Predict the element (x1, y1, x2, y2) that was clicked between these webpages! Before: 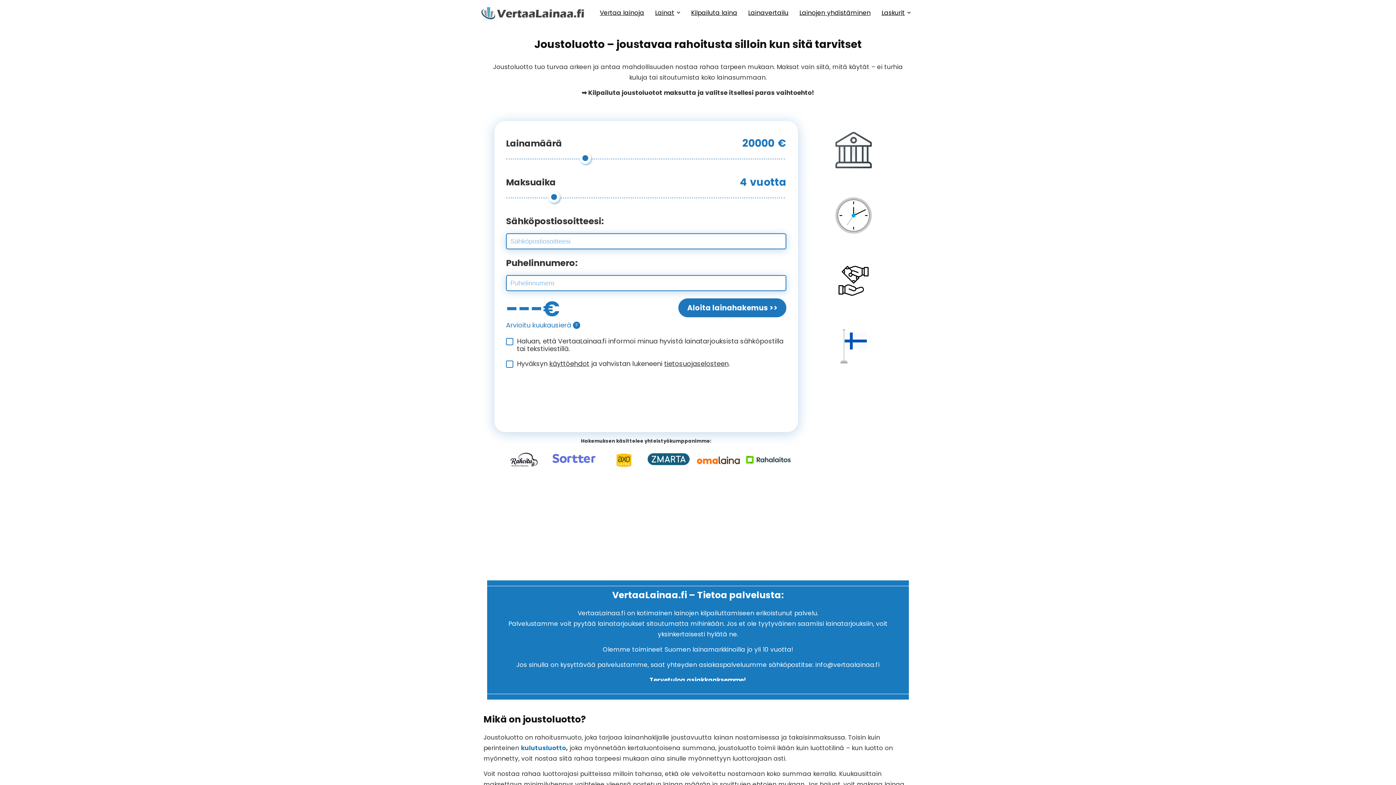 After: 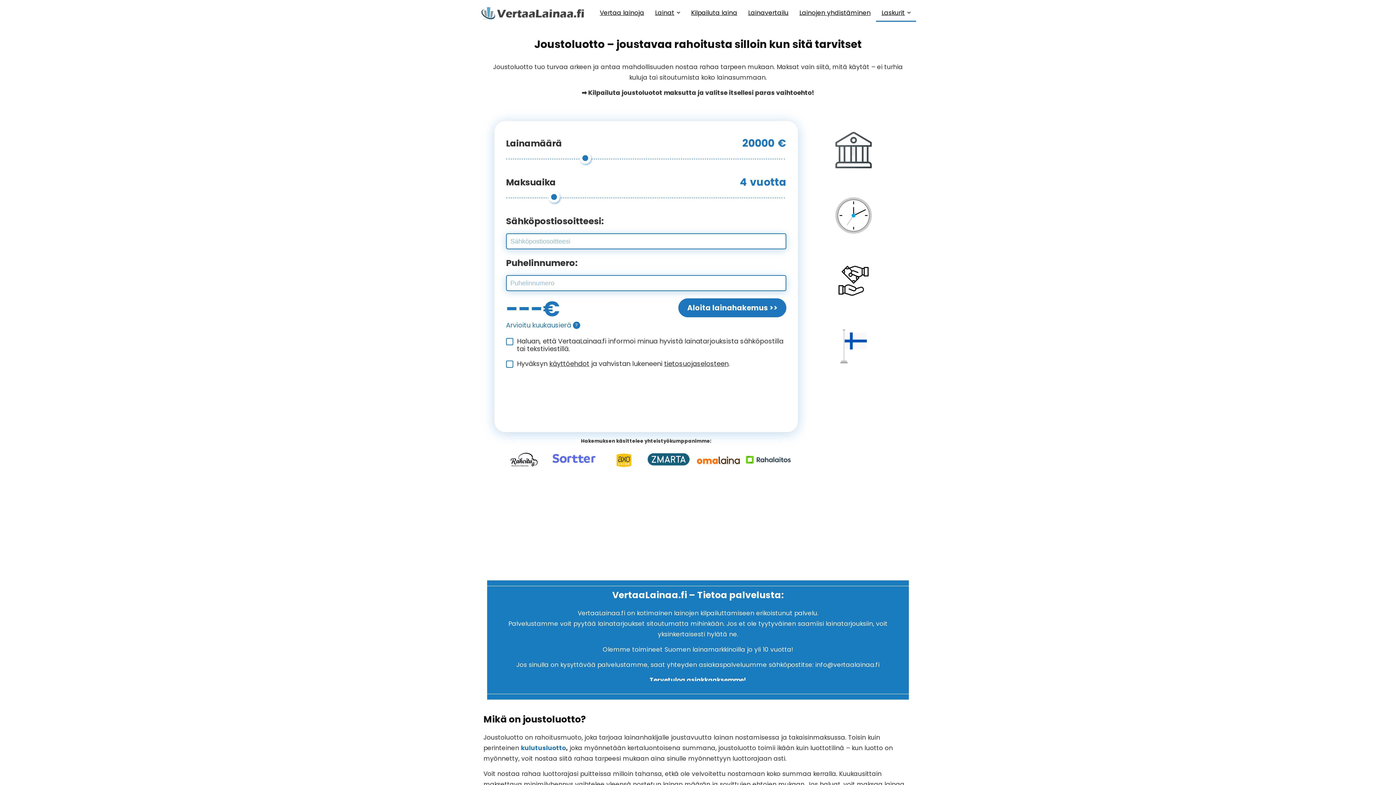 Action: bbox: (876, 5, 916, 21) label: Laskurit